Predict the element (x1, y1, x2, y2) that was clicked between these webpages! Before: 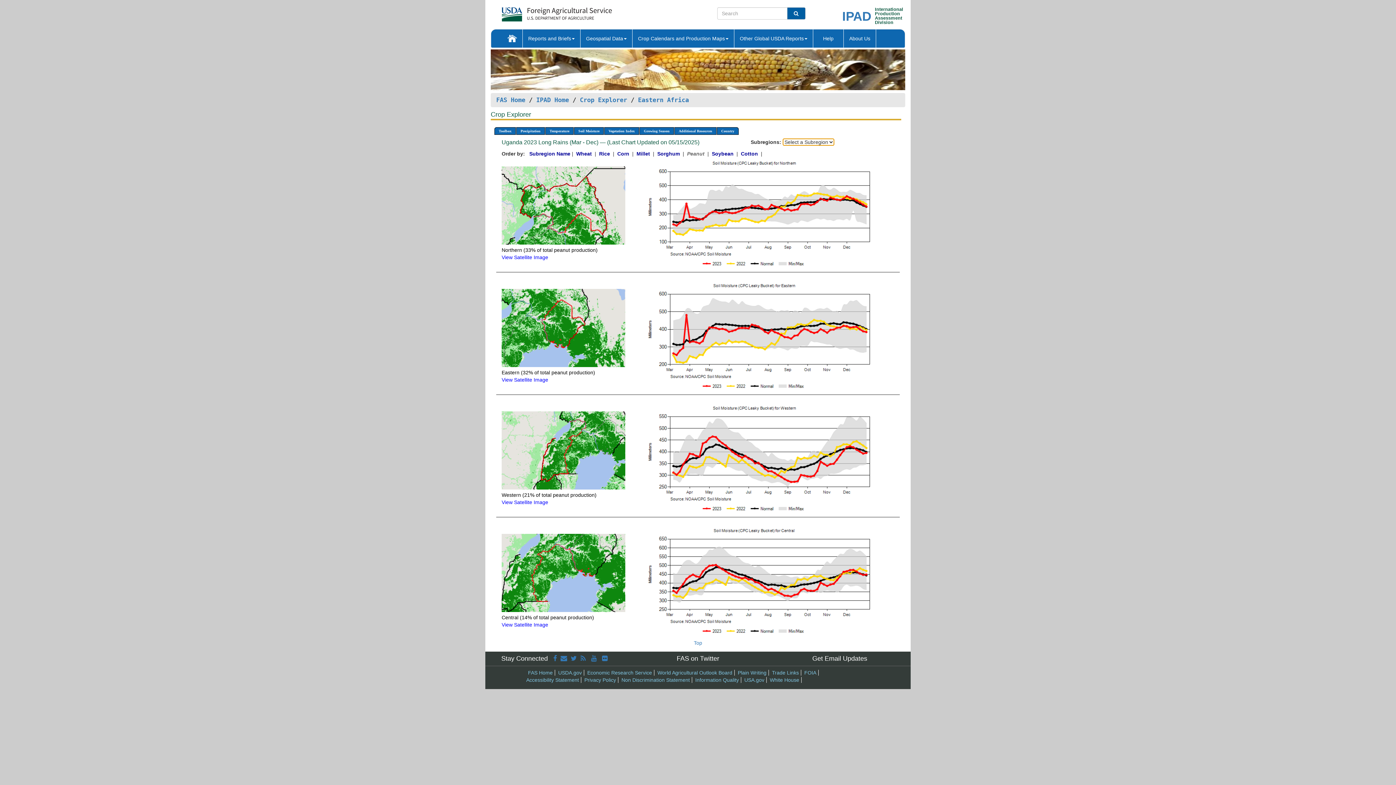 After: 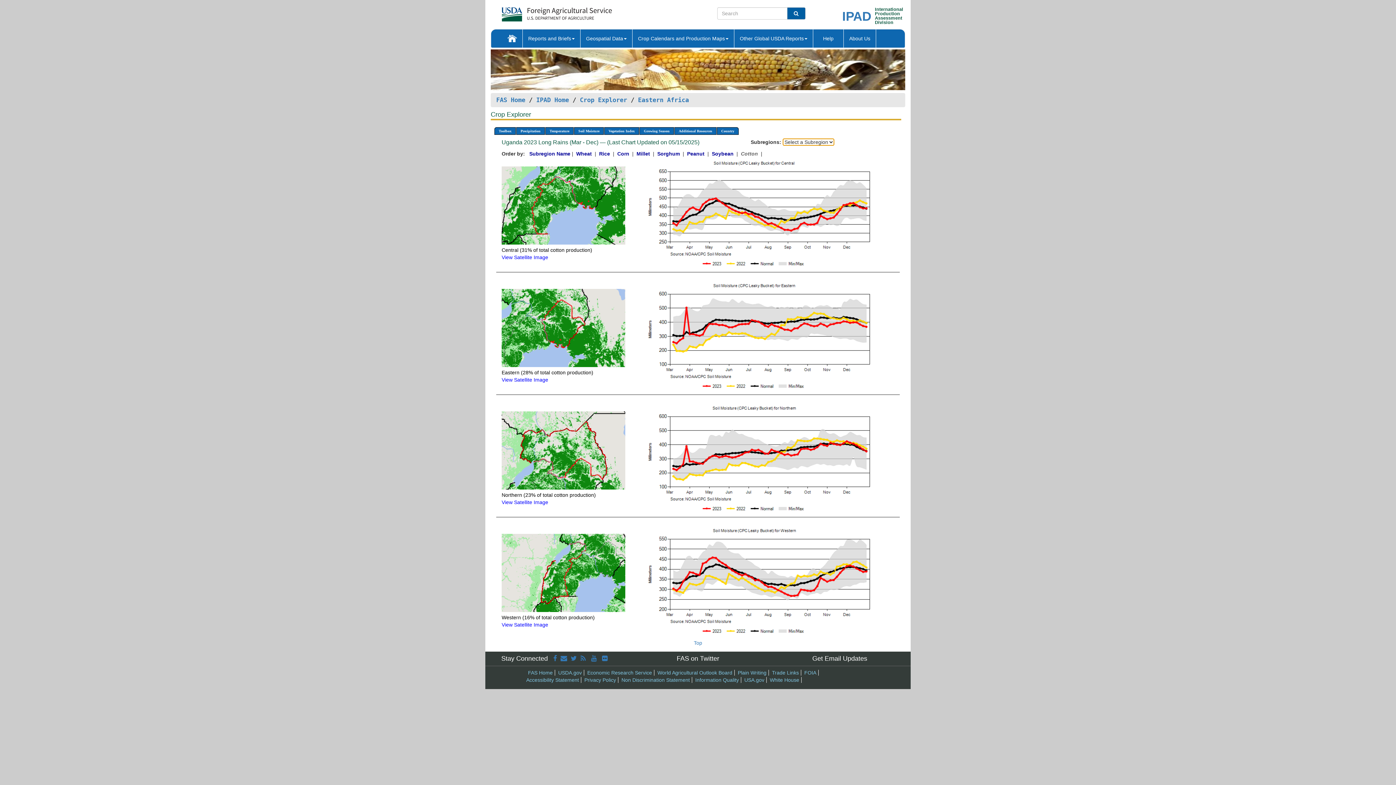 Action: label: Cotton  bbox: (741, 151, 759, 156)